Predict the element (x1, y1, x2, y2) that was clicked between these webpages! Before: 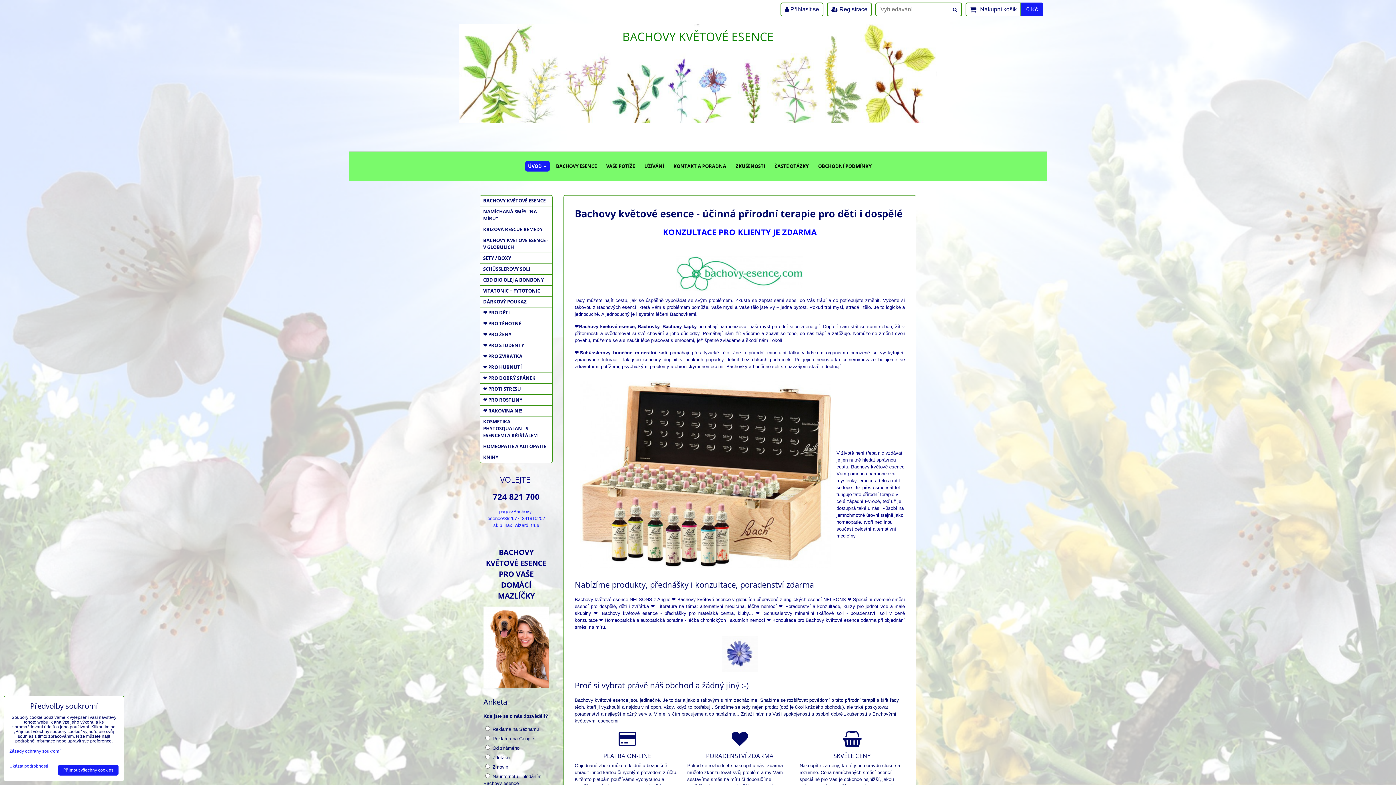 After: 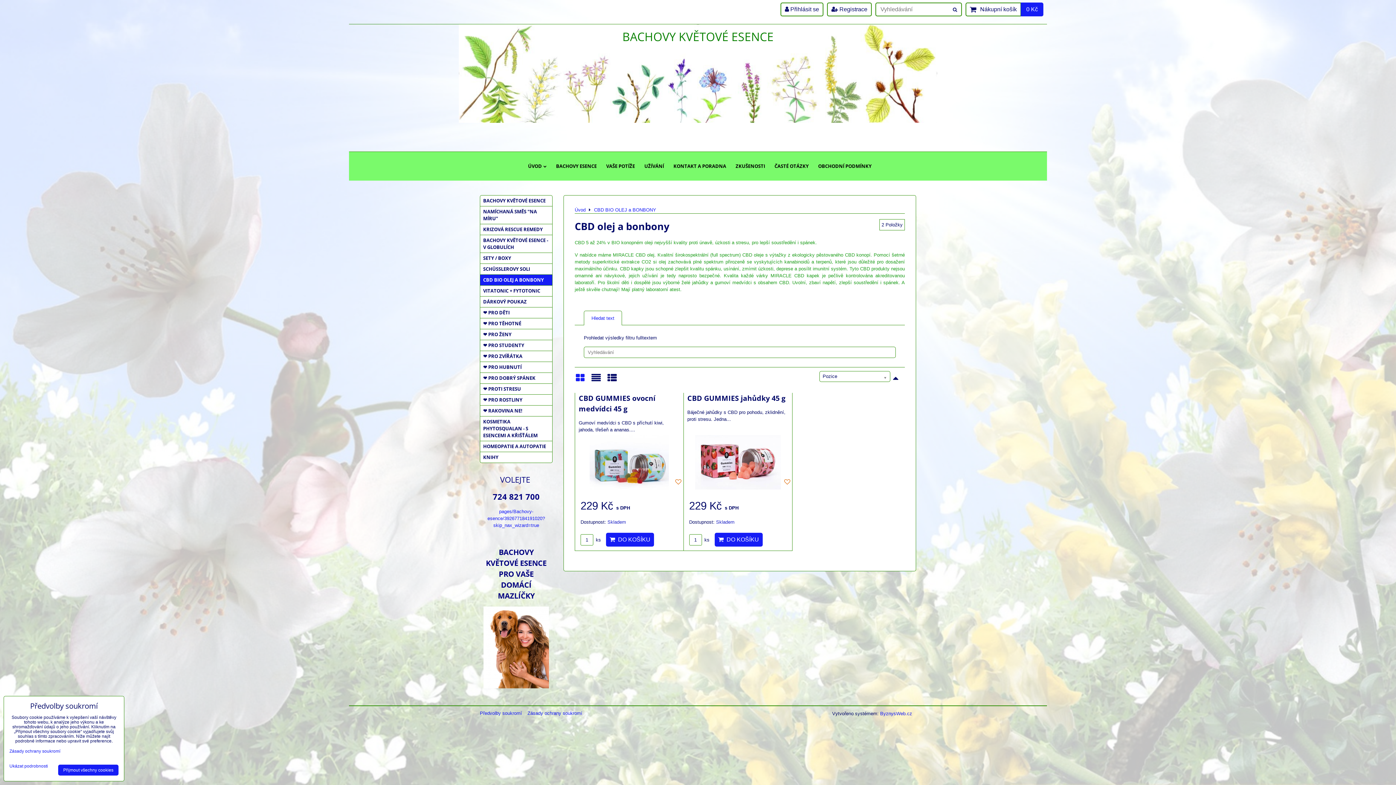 Action: label: CBD BIO OLEJ A BONBONY bbox: (480, 274, 552, 285)